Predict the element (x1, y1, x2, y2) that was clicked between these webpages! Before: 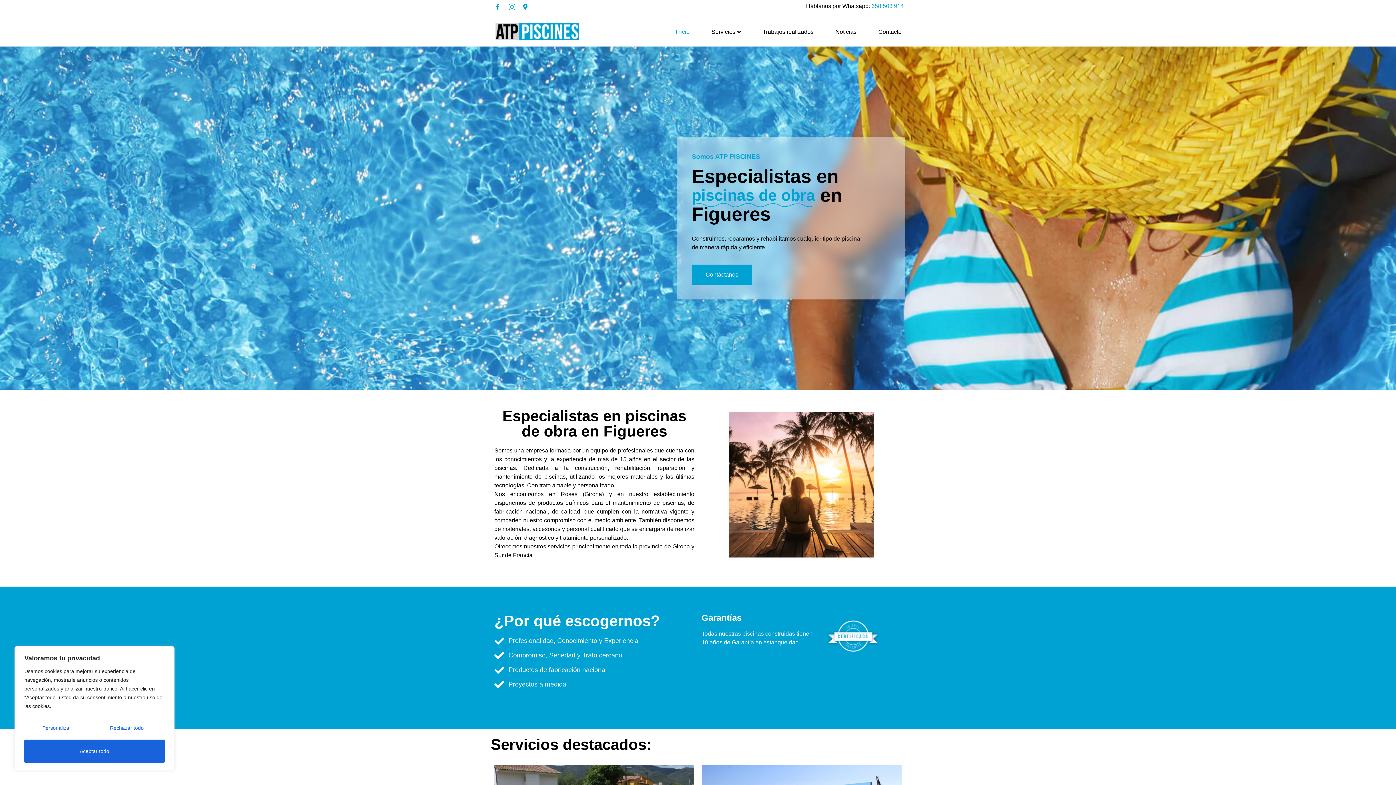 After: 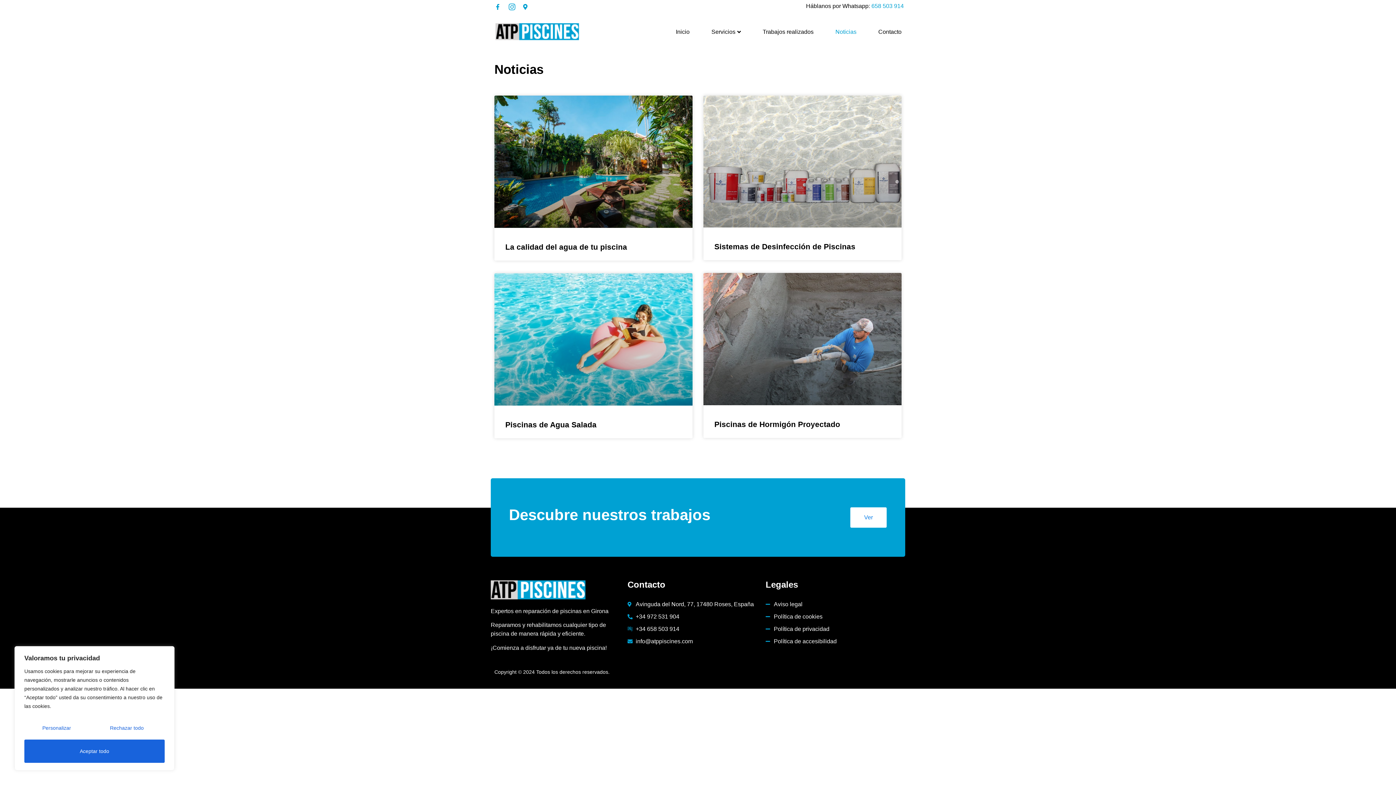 Action: bbox: (824, 22, 867, 41) label: Noticias